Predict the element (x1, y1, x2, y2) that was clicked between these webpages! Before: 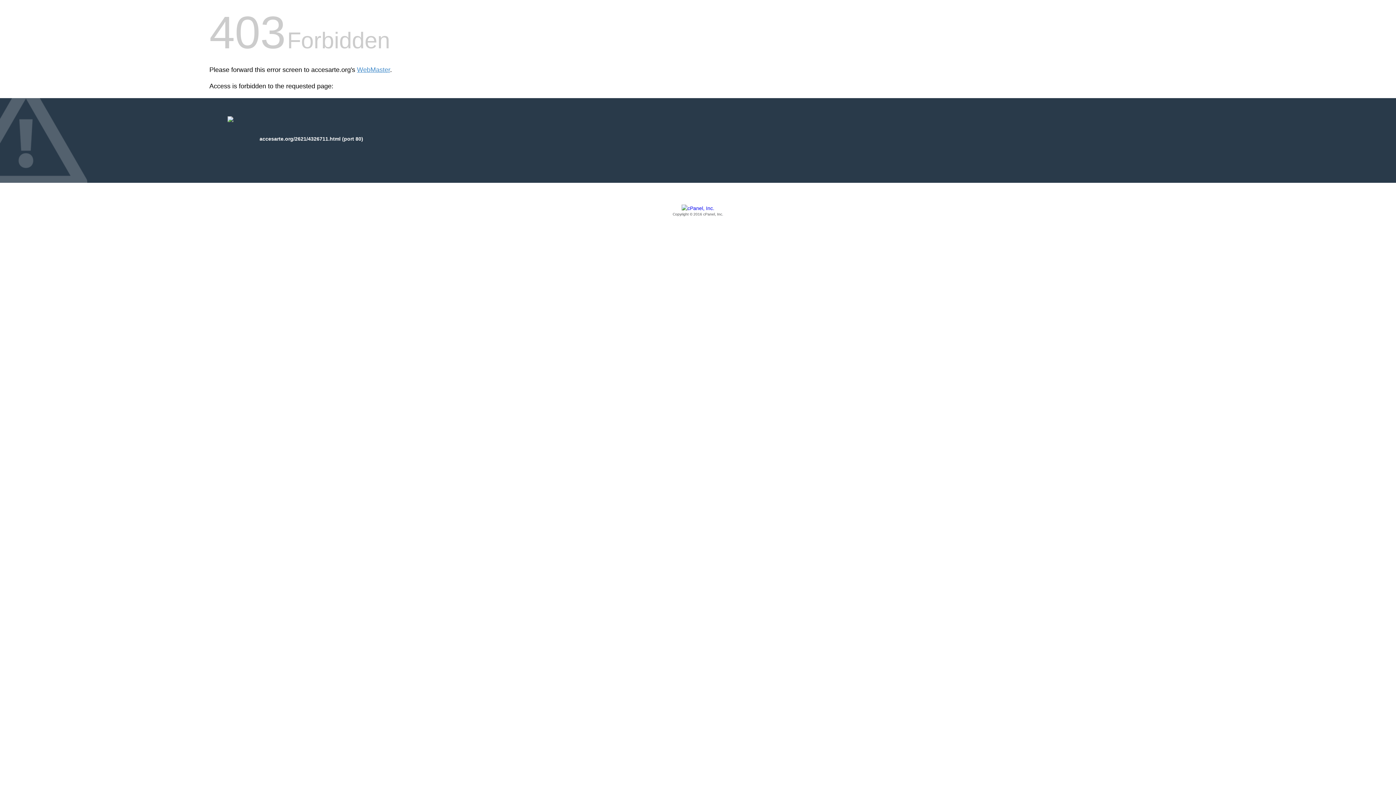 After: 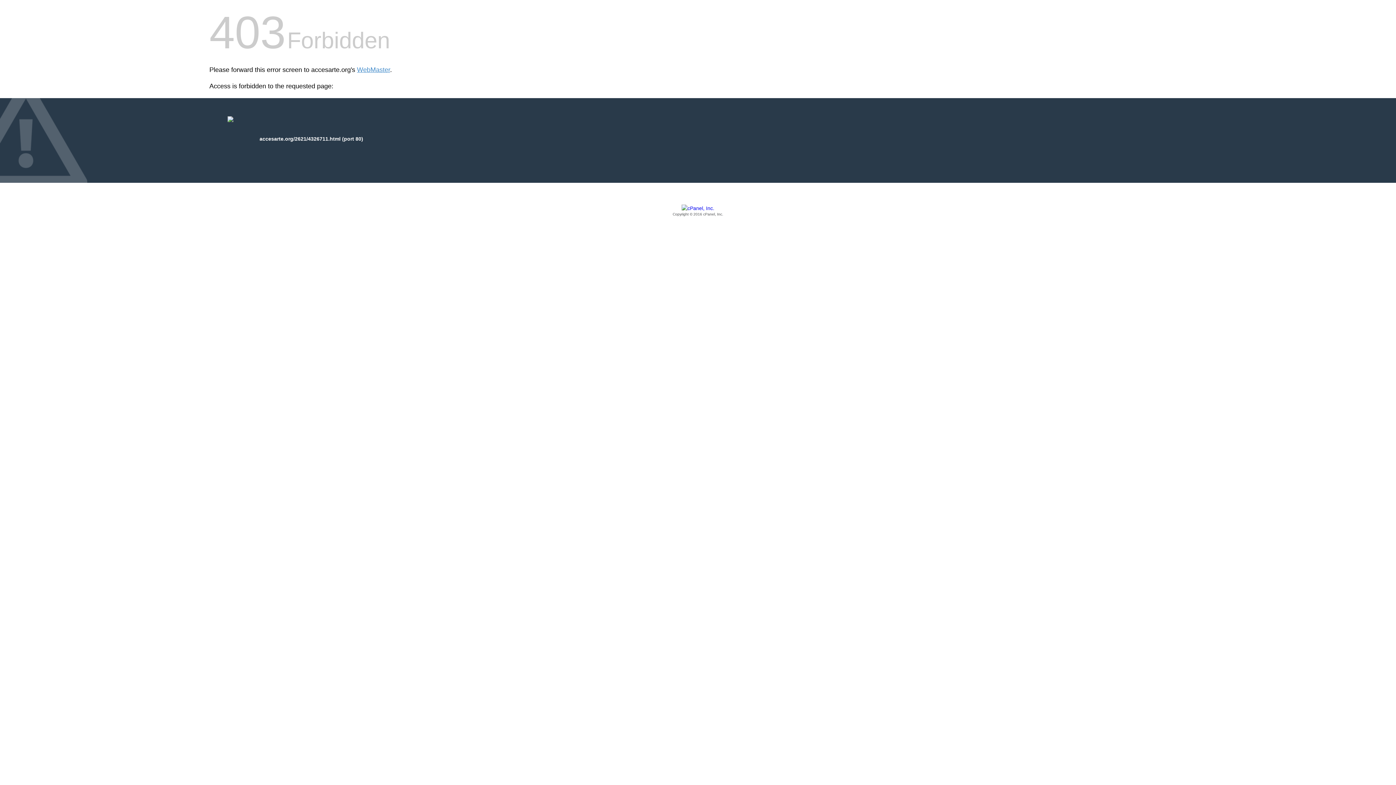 Action: label: Copyright © 2016 cPanel, Inc. bbox: (209, 205, 1186, 217)